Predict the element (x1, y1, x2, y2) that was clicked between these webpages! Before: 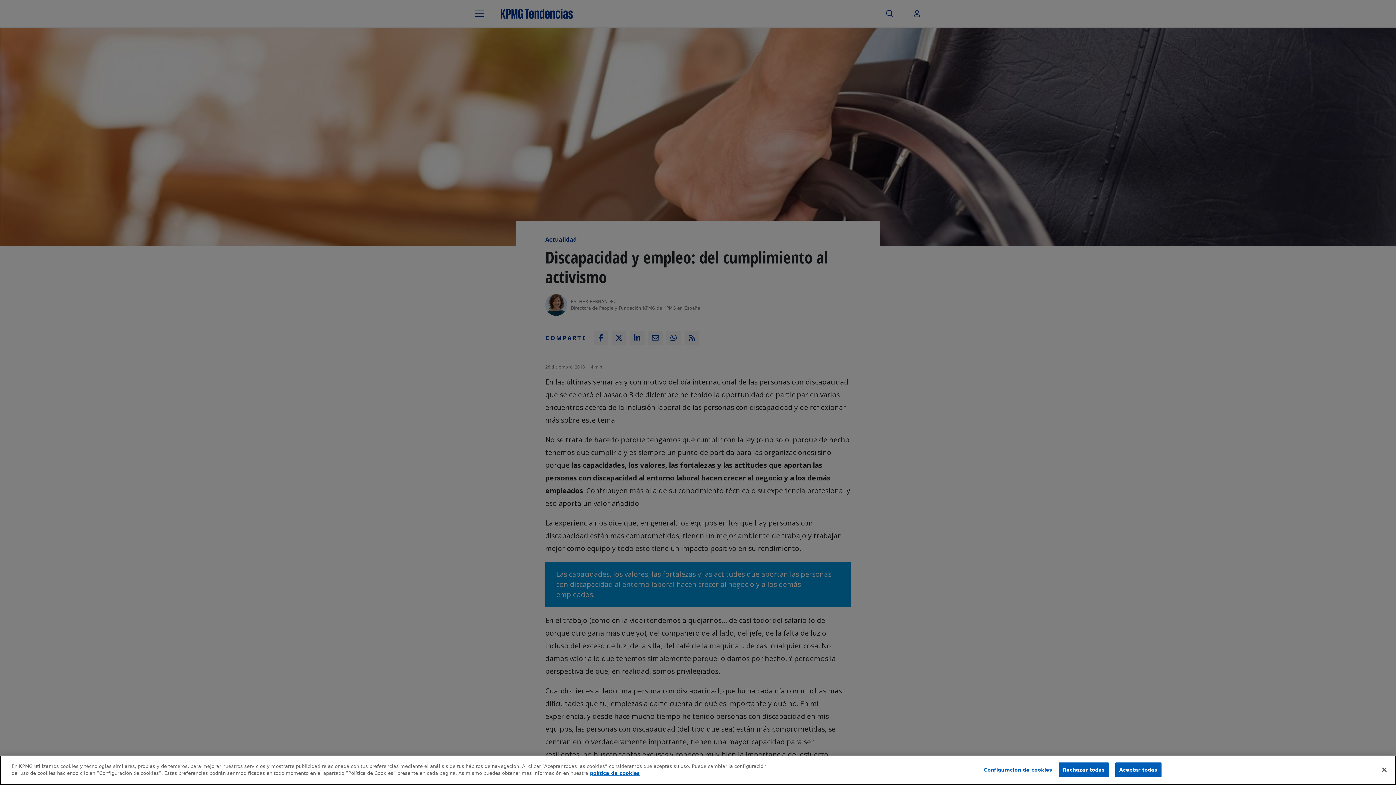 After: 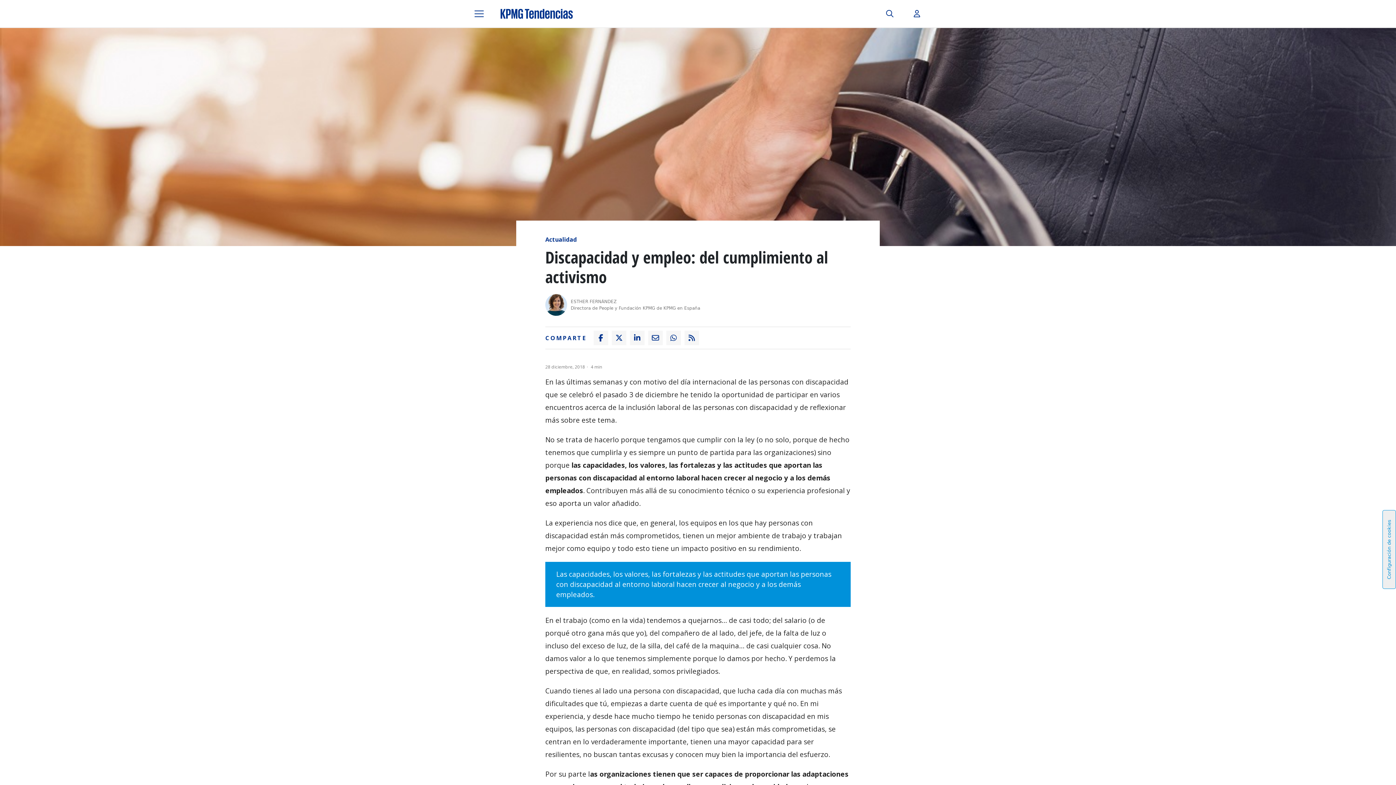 Action: label: Aceptar todas bbox: (1115, 762, 1161, 777)